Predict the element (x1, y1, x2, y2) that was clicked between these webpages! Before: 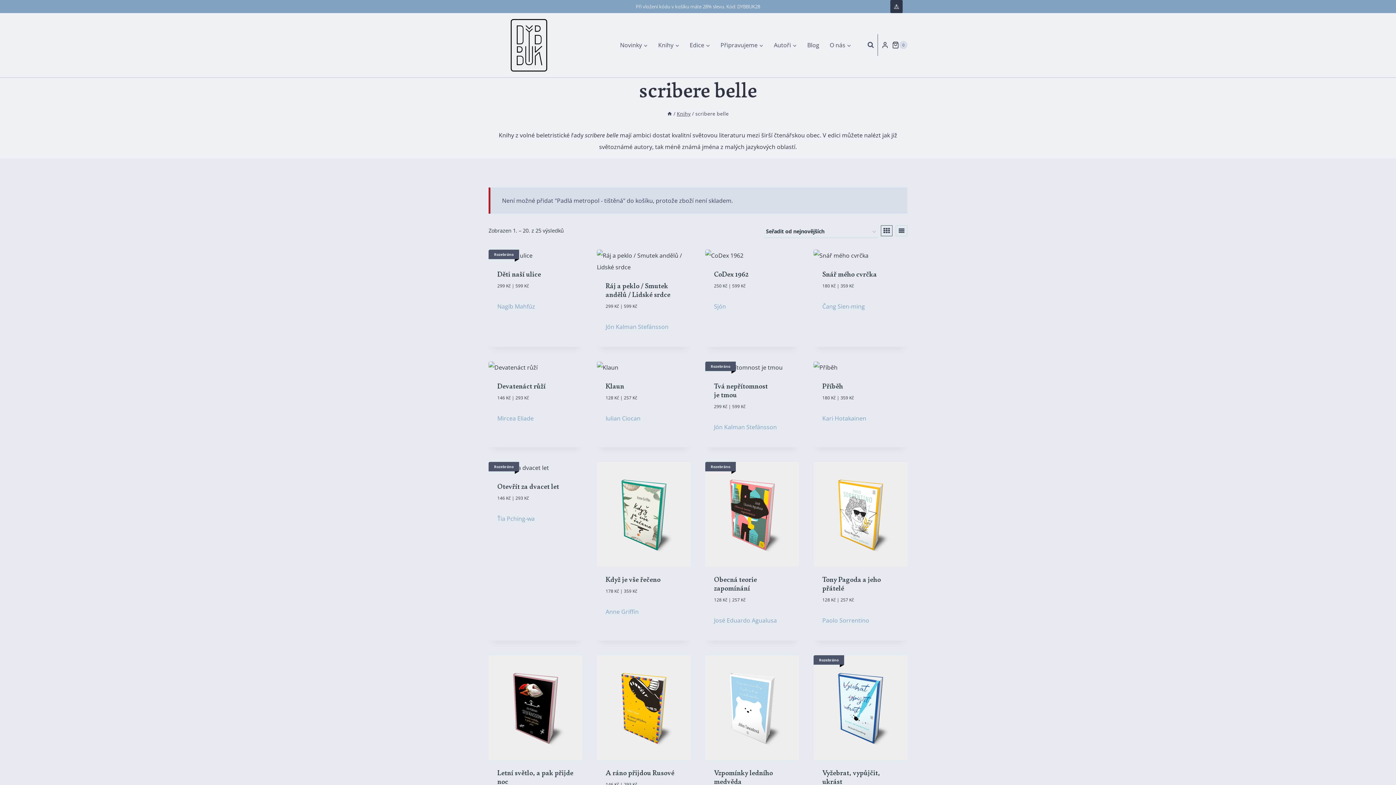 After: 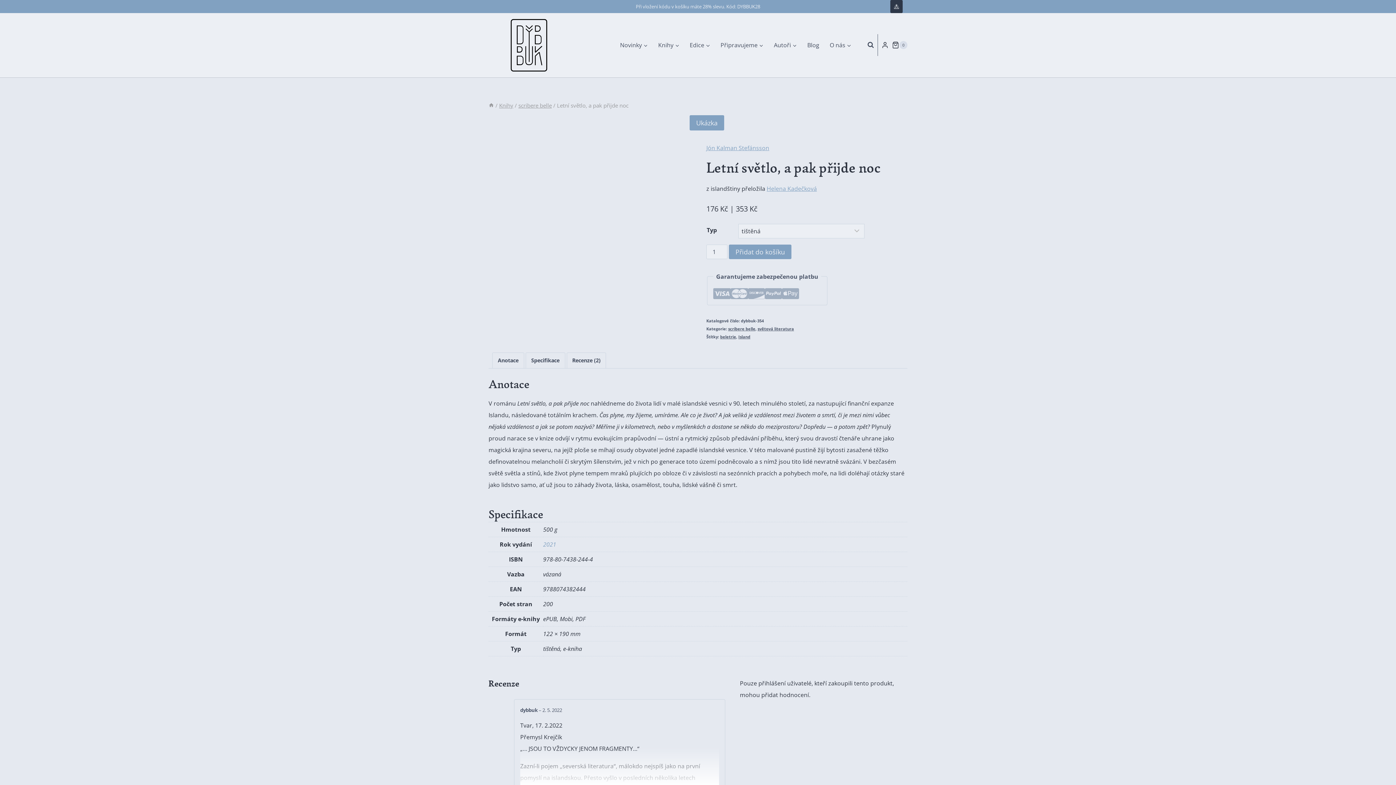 Action: bbox: (488, 655, 582, 760)